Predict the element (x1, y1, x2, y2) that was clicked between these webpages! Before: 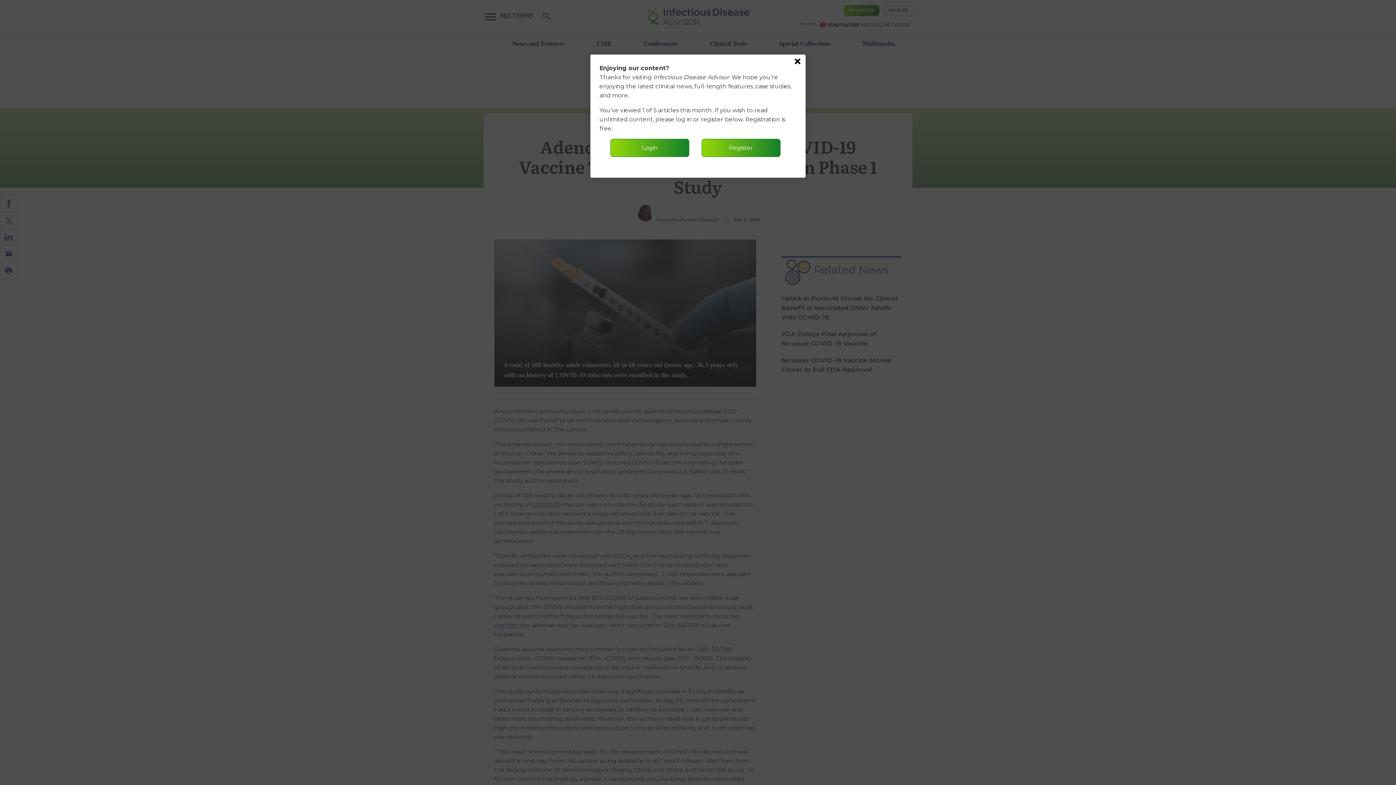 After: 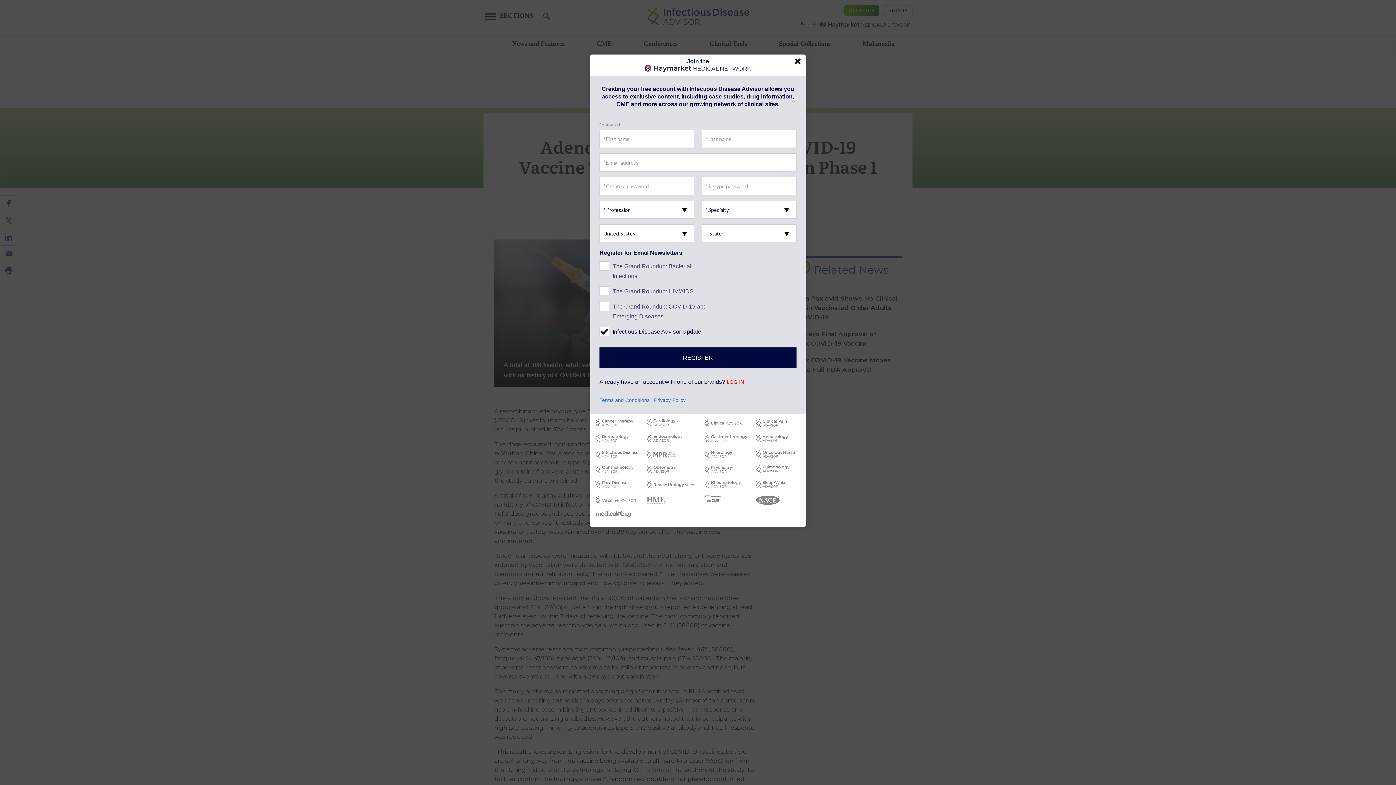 Action: label: Register bbox: (701, 138, 780, 157)